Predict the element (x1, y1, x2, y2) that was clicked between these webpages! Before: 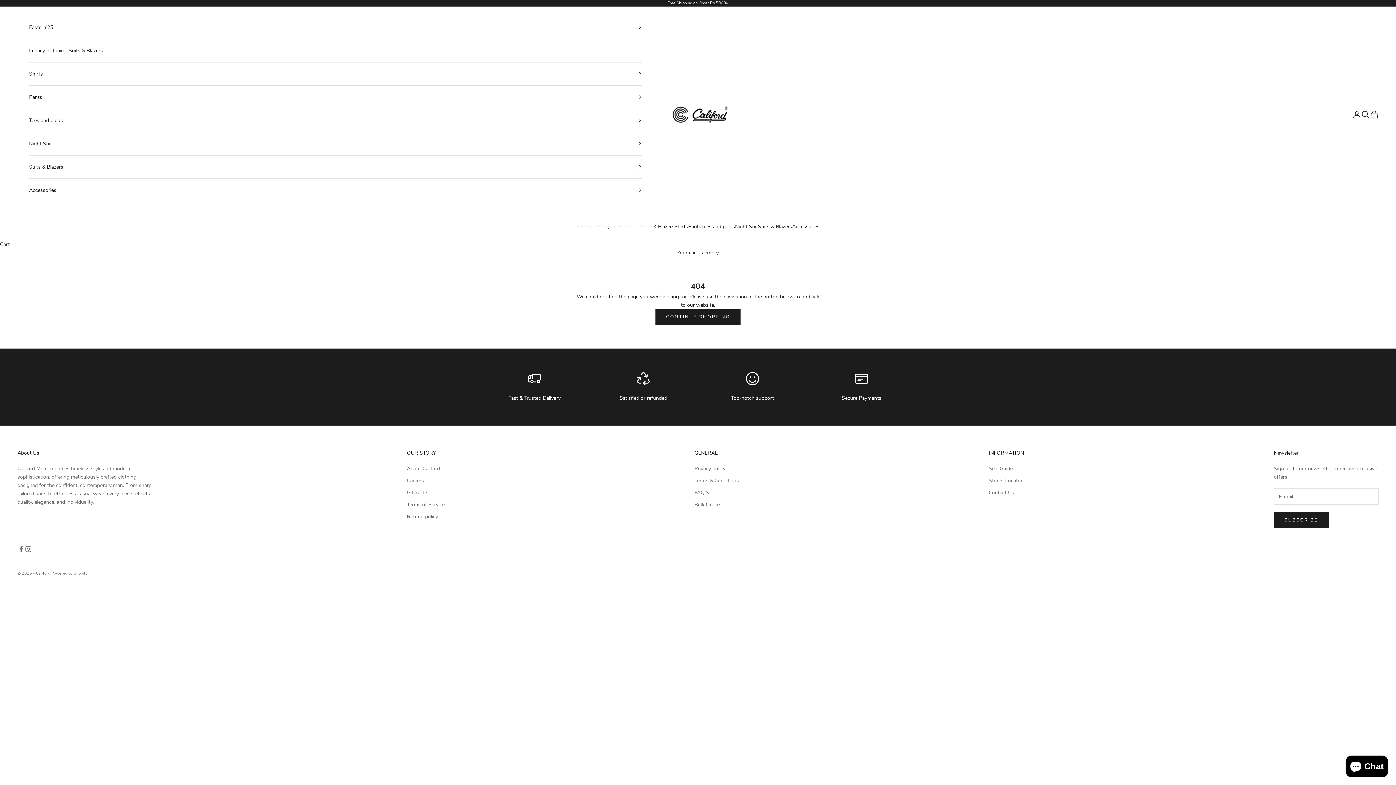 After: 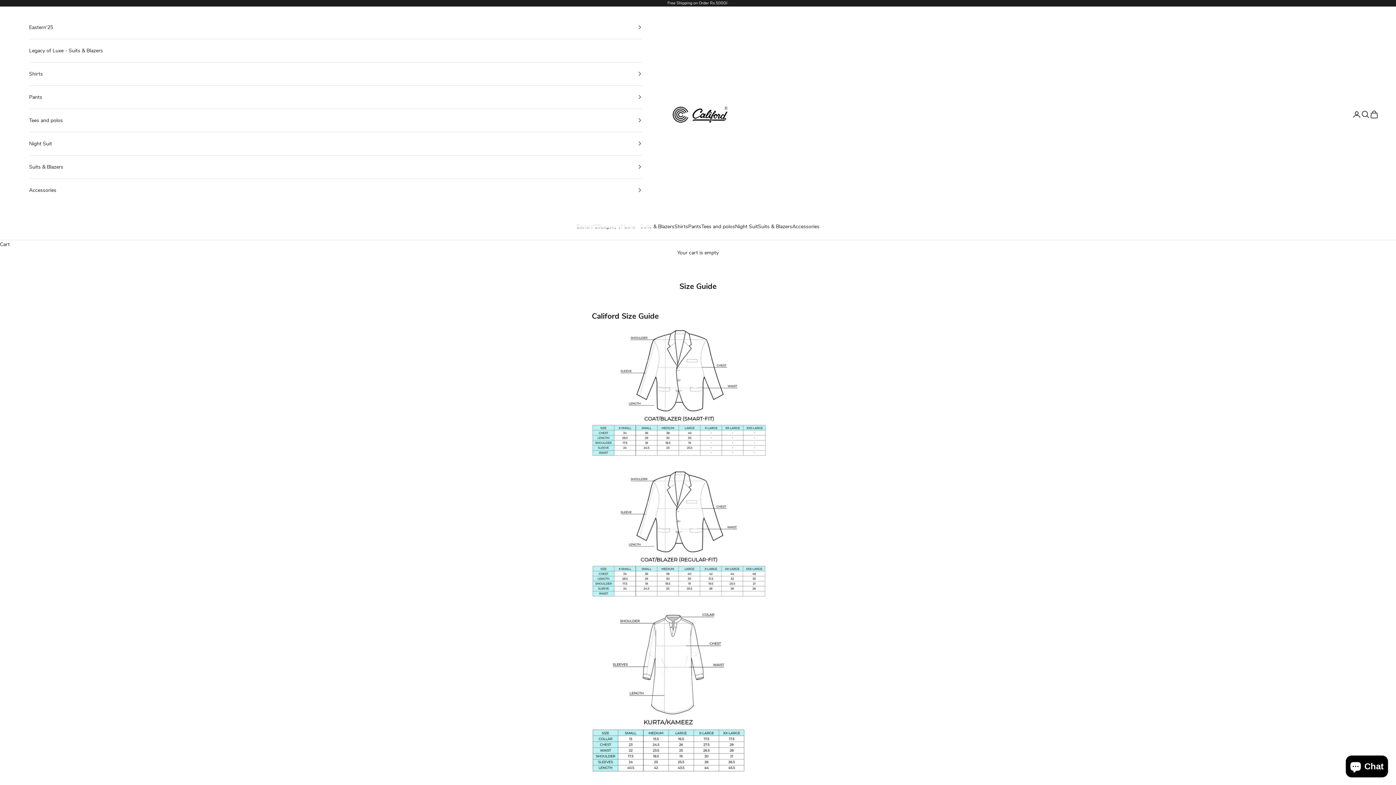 Action: bbox: (989, 465, 1013, 472) label: Size Guide